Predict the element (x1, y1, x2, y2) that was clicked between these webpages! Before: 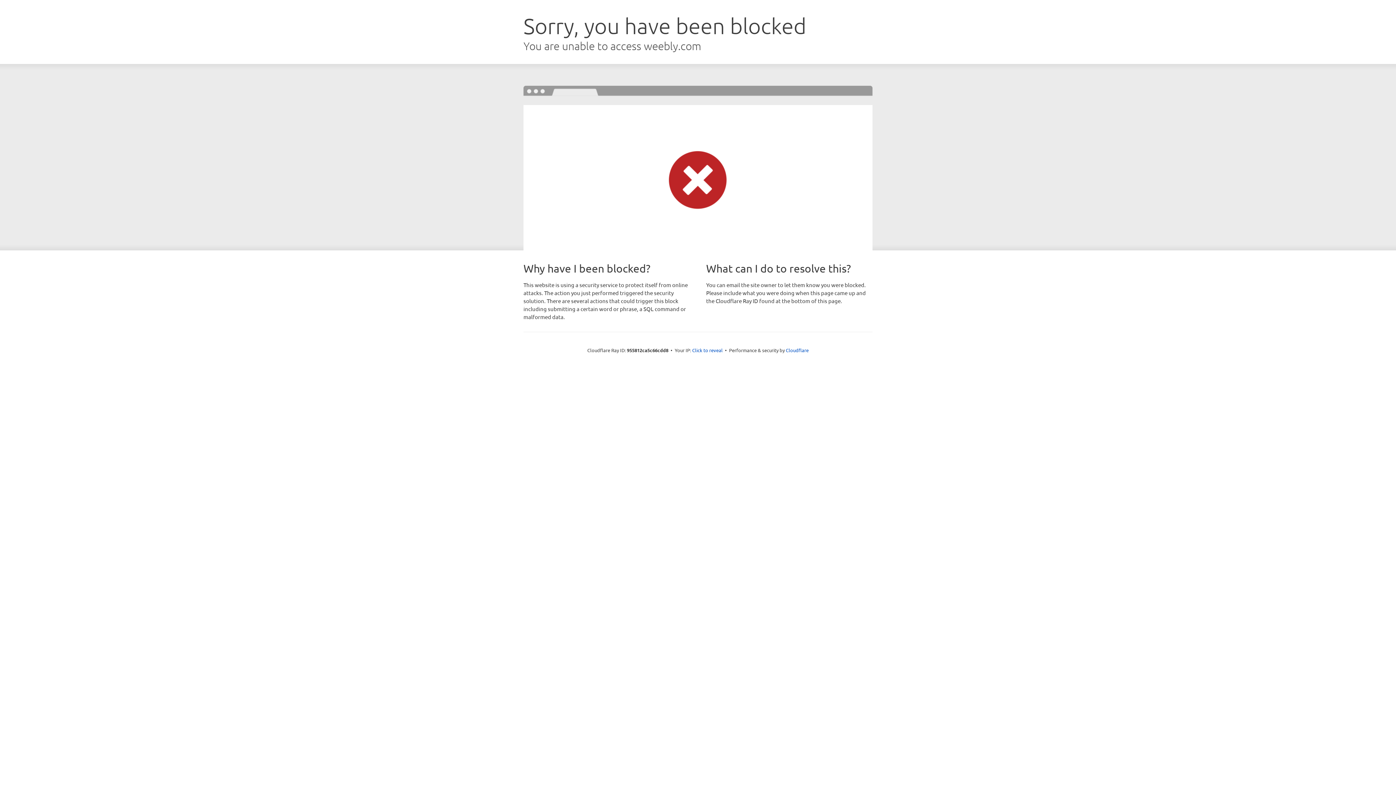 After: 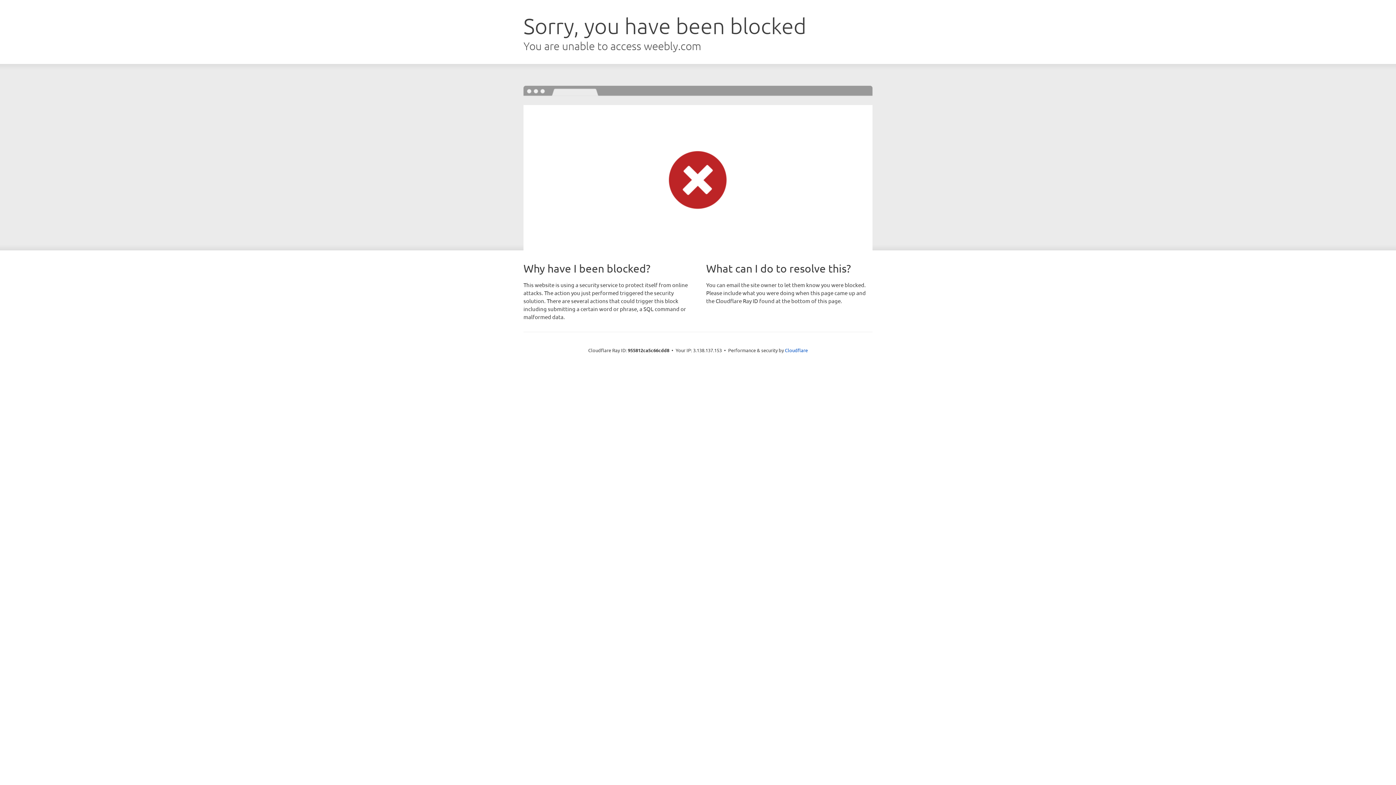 Action: label: Click to reveal bbox: (692, 346, 722, 353)